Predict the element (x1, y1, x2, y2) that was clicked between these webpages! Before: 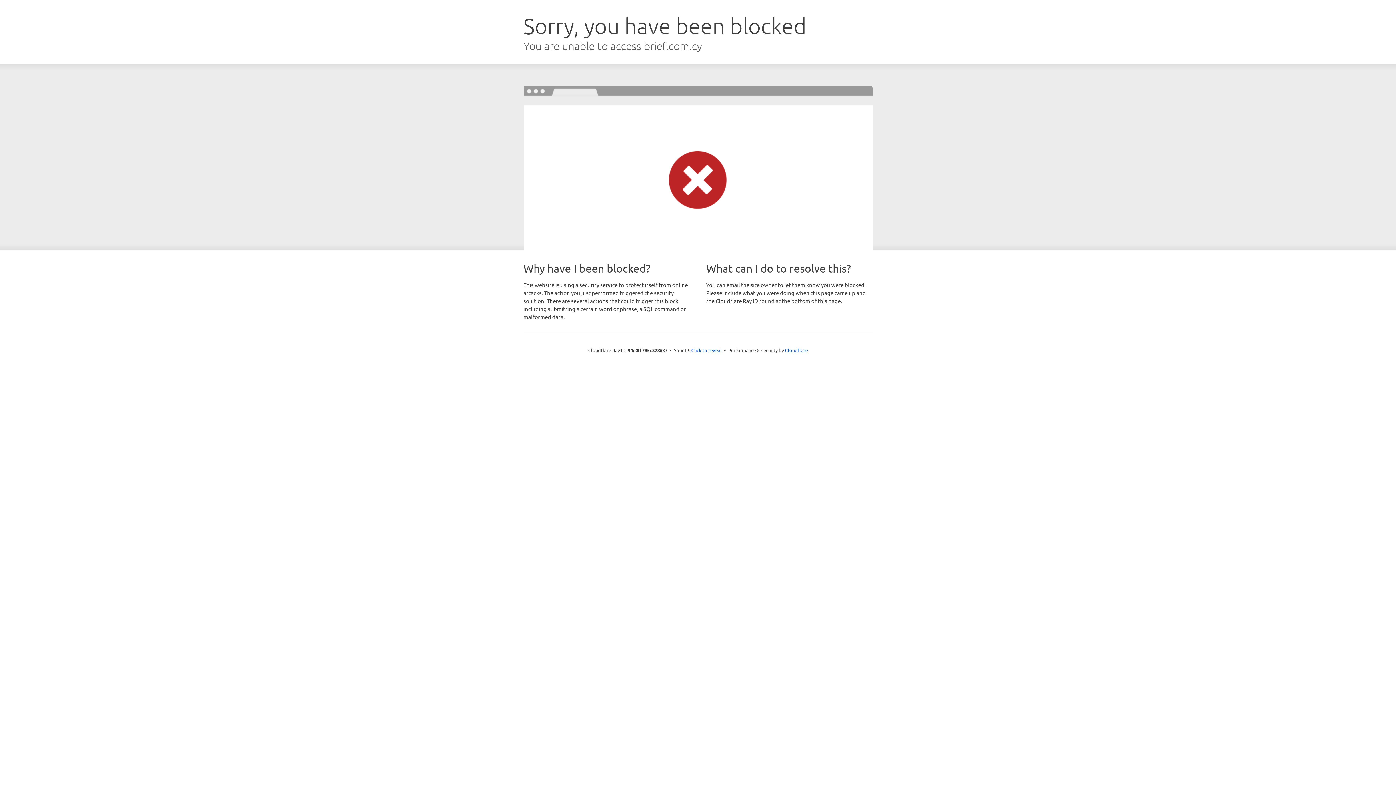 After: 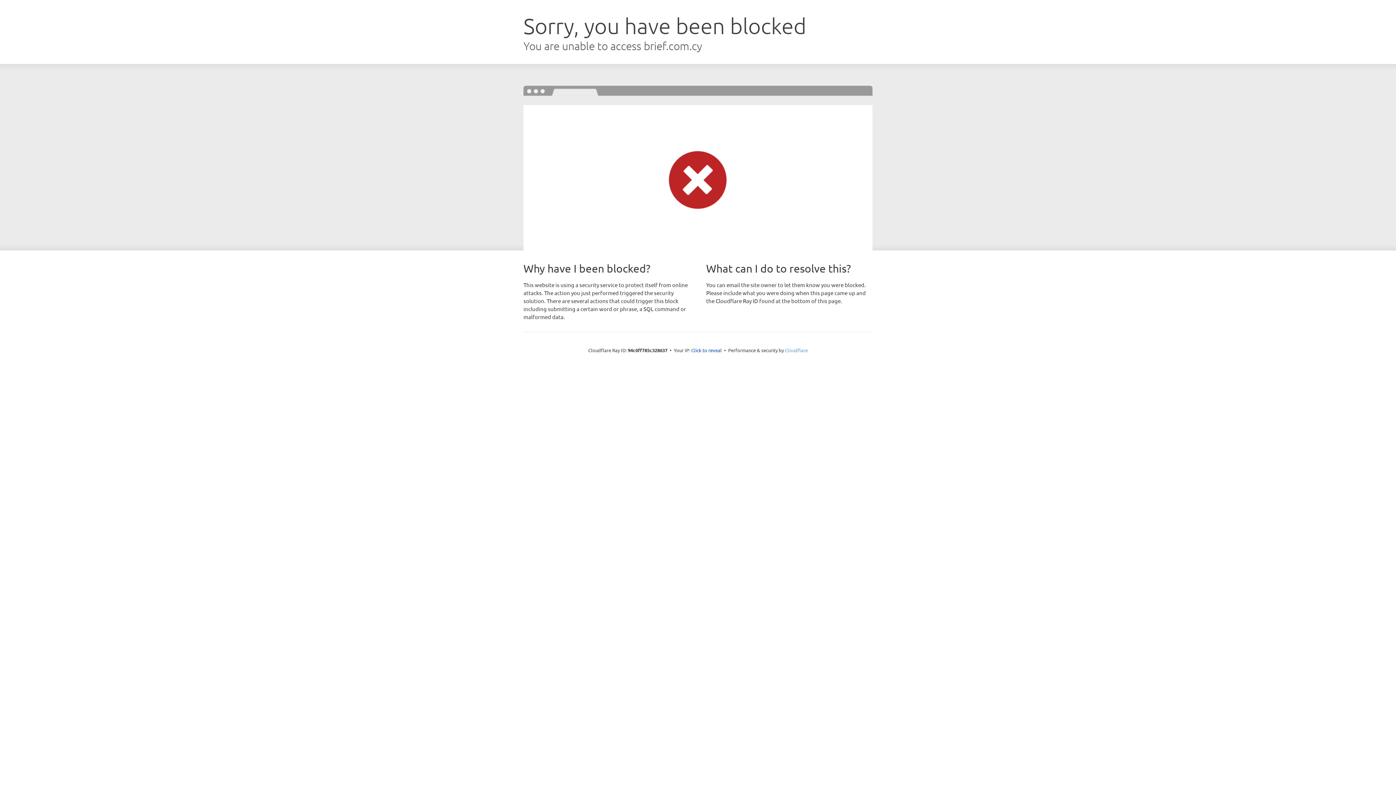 Action: bbox: (785, 347, 808, 353) label: Cloudflare